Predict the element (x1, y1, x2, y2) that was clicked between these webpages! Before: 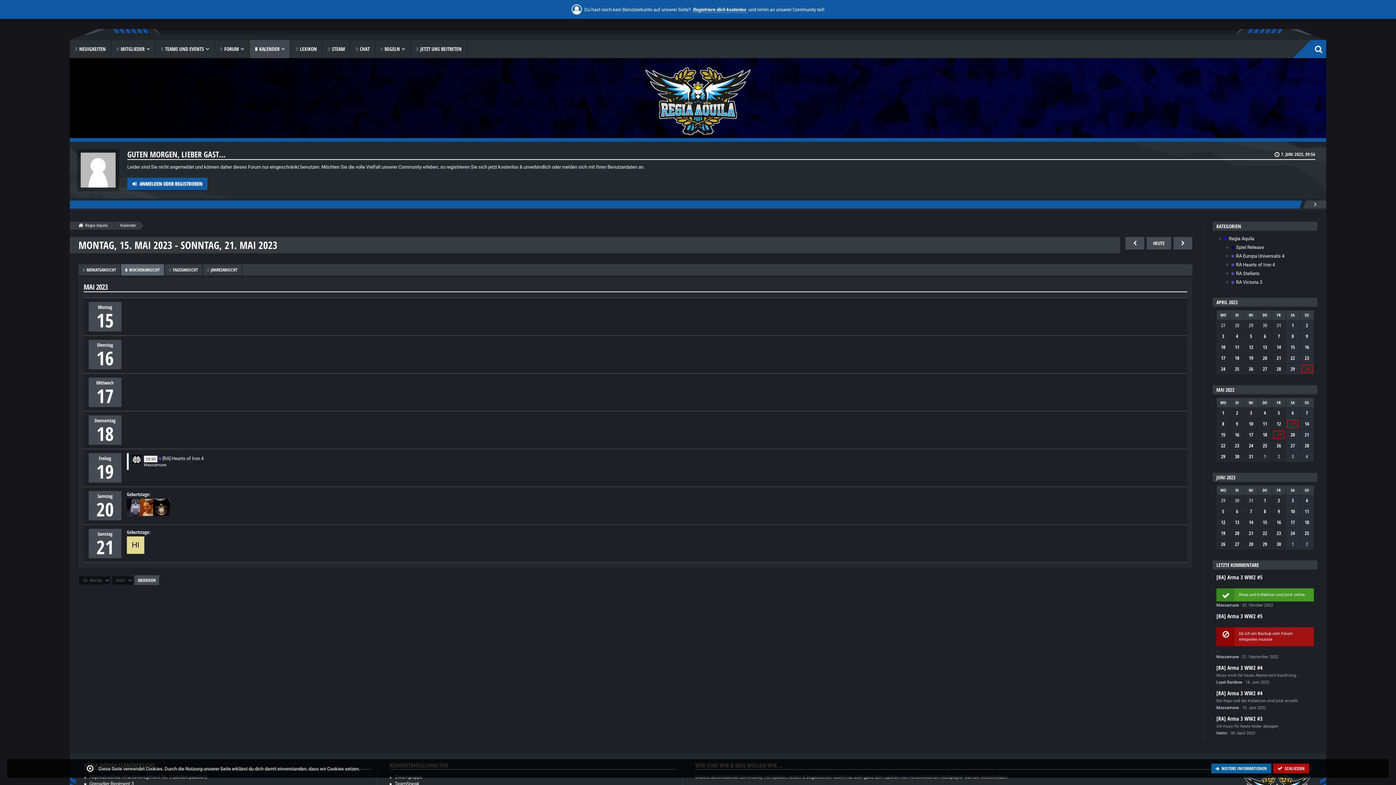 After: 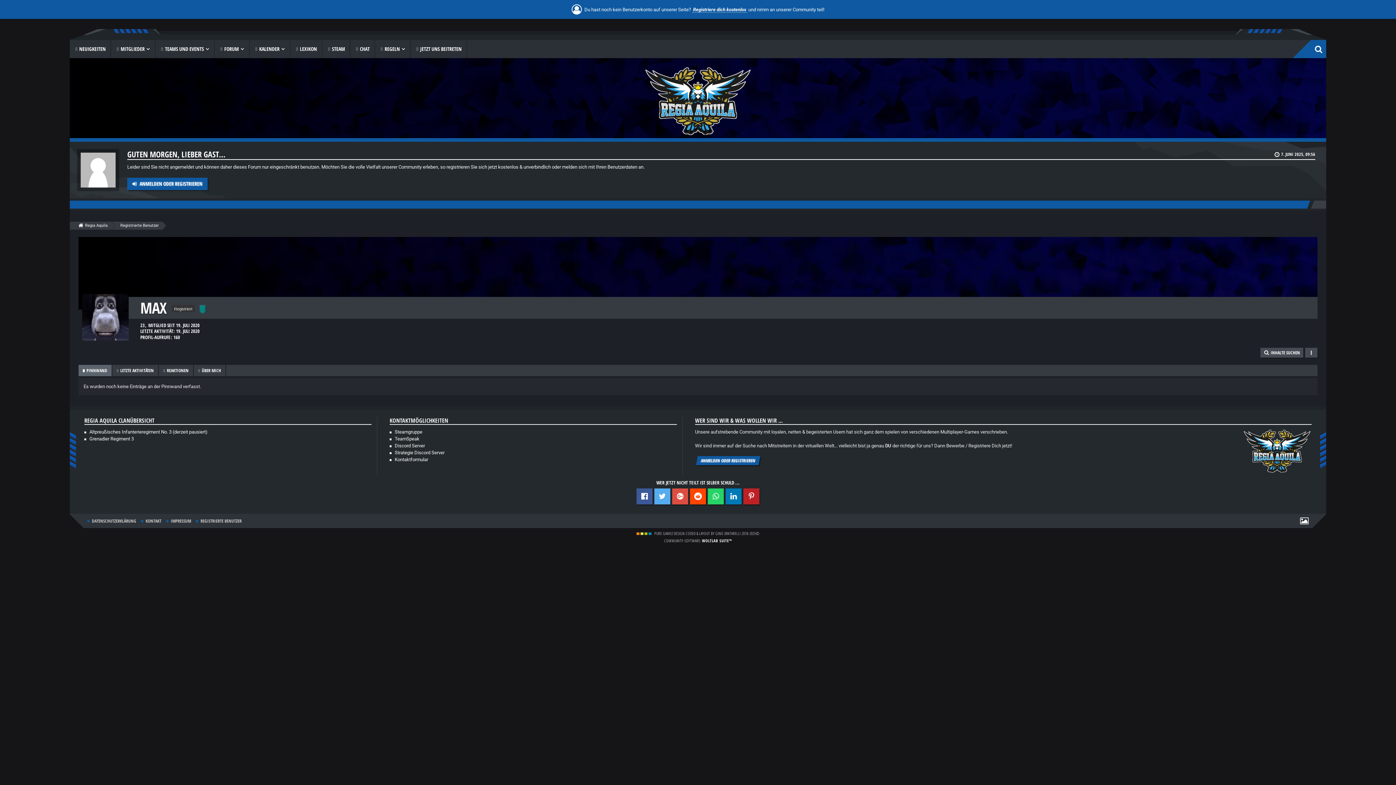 Action: bbox: (126, 498, 144, 516) label: Max (21)